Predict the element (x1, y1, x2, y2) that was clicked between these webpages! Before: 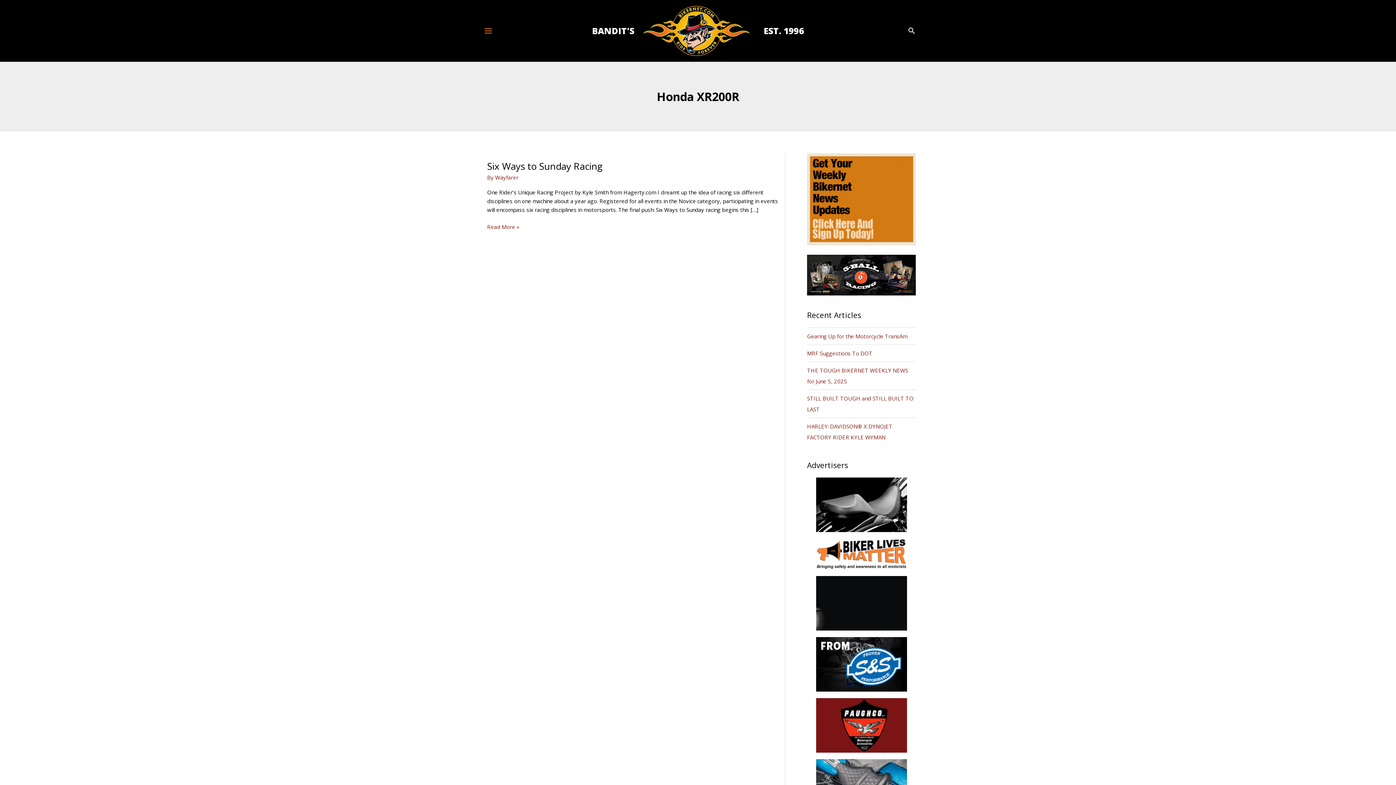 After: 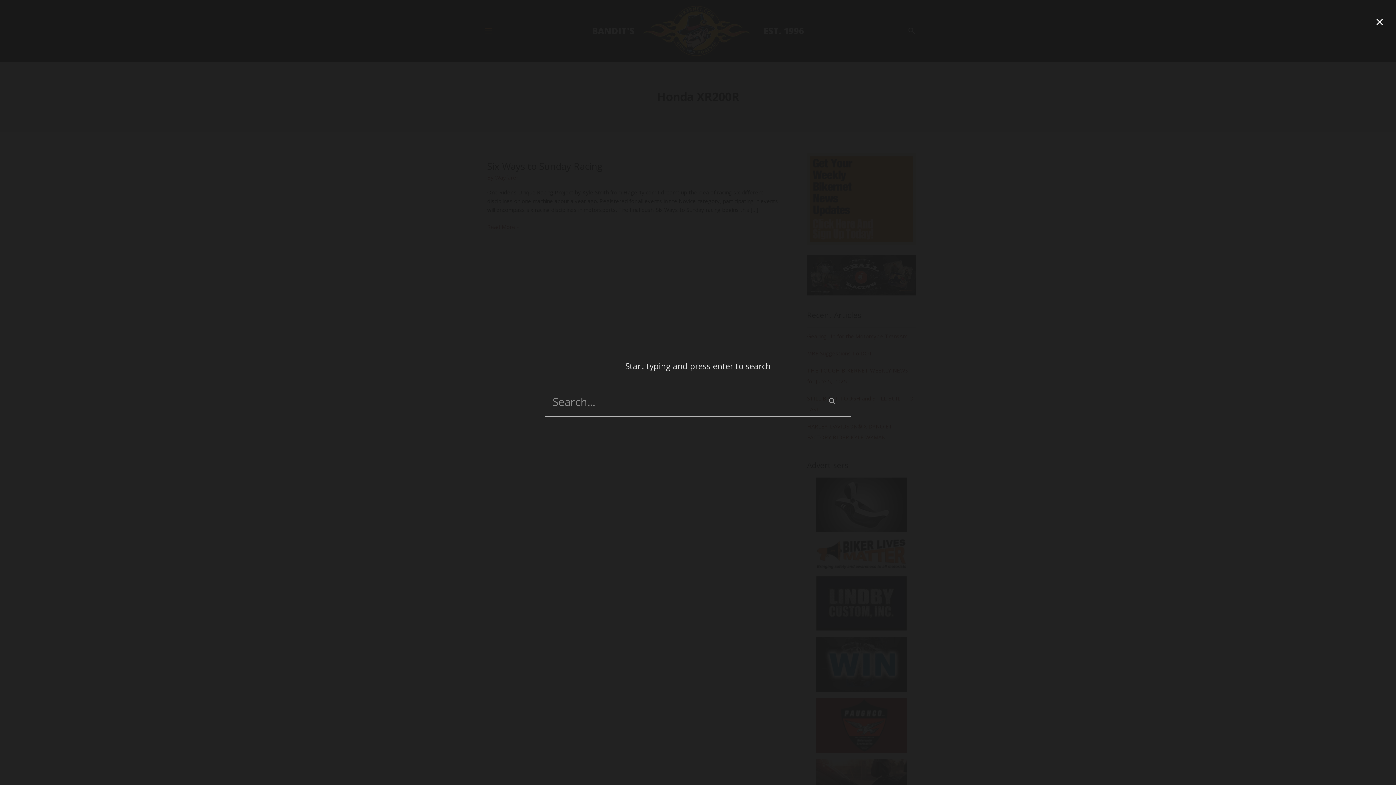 Action: label: Search icon link bbox: (907, 24, 916, 36)